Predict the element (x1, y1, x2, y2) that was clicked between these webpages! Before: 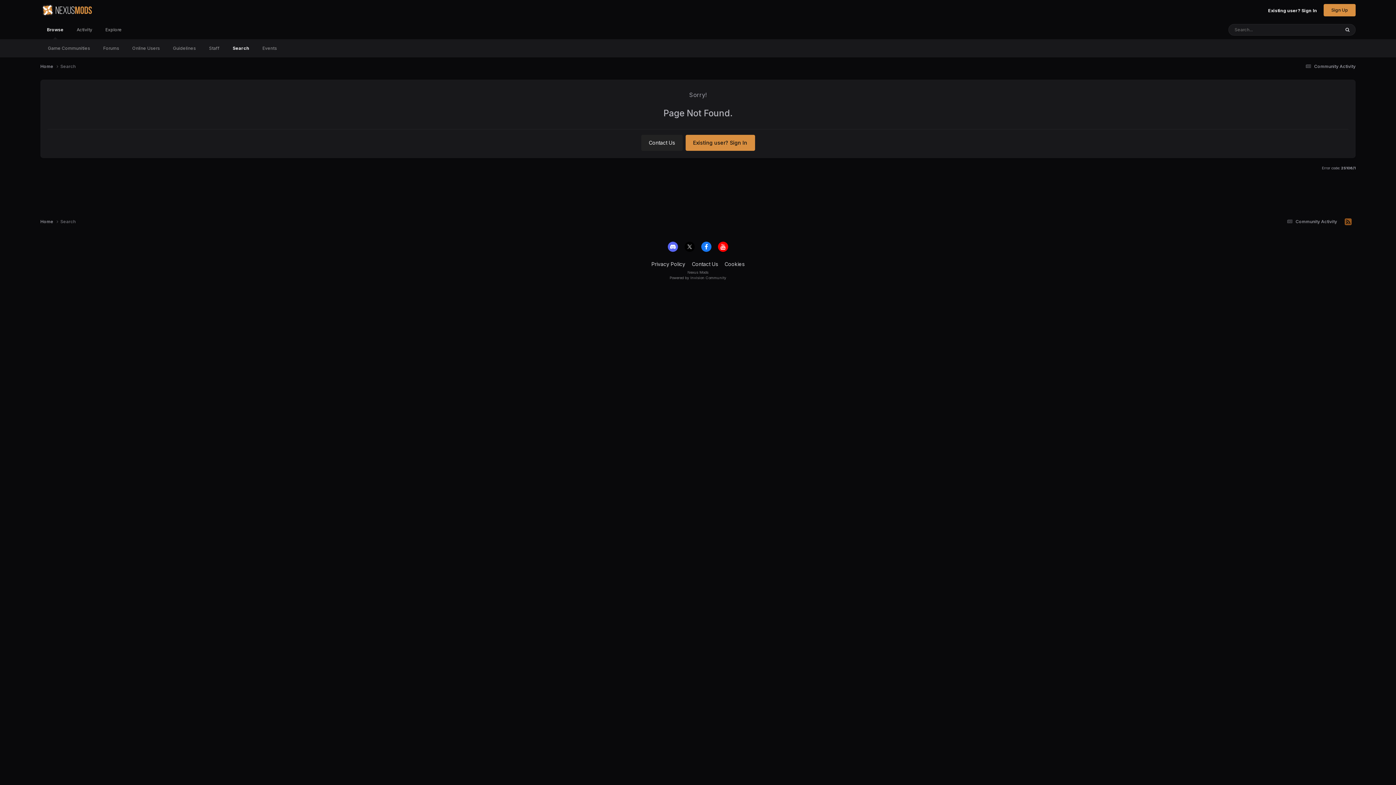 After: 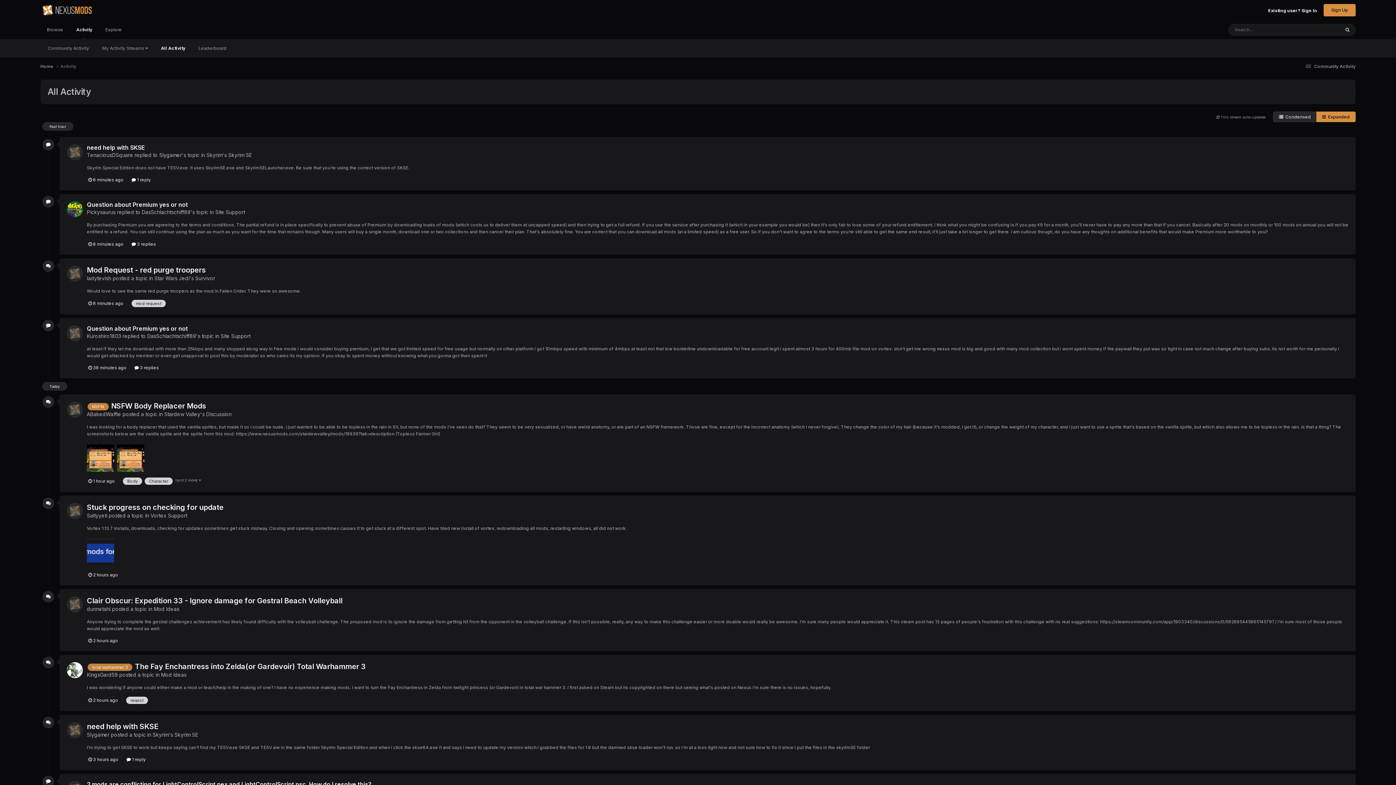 Action: label: Activity bbox: (70, 20, 98, 39)